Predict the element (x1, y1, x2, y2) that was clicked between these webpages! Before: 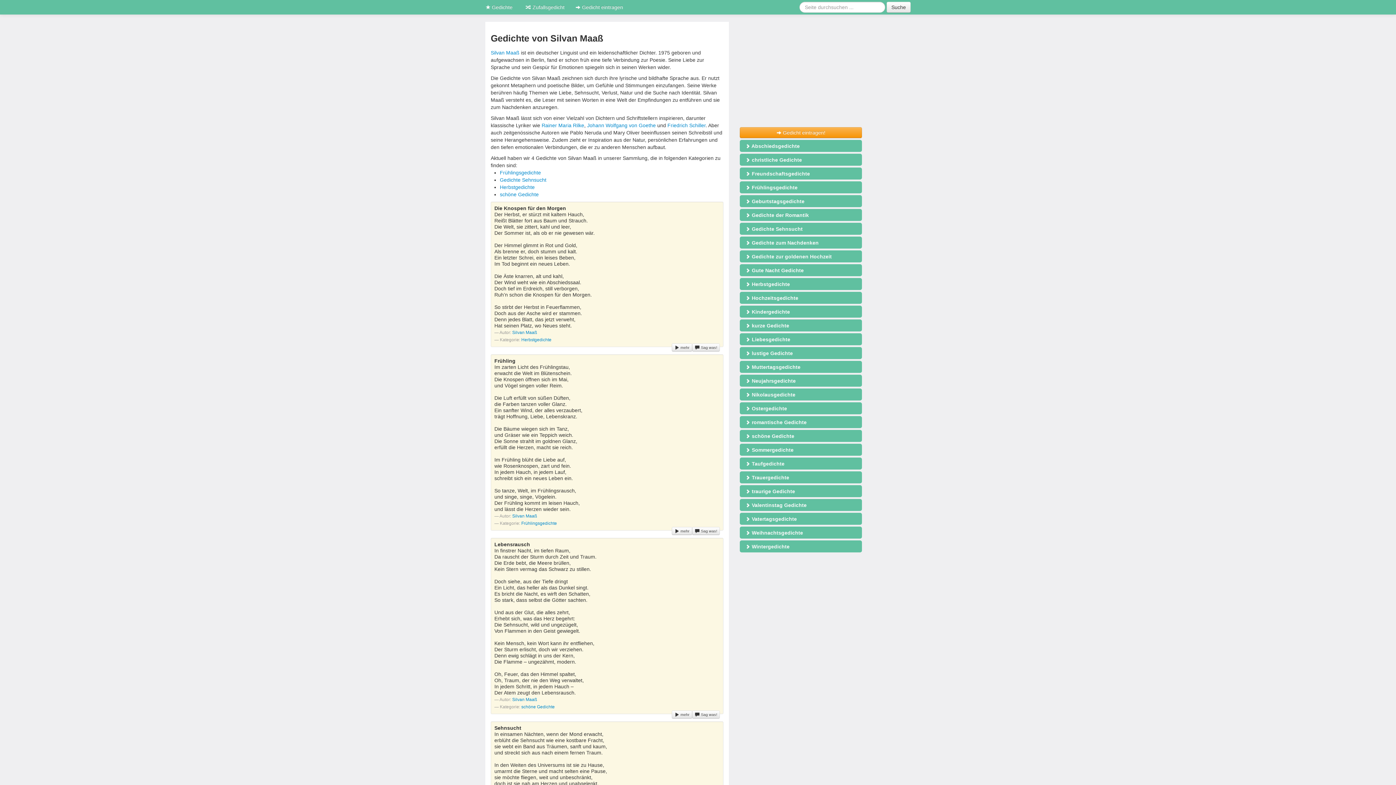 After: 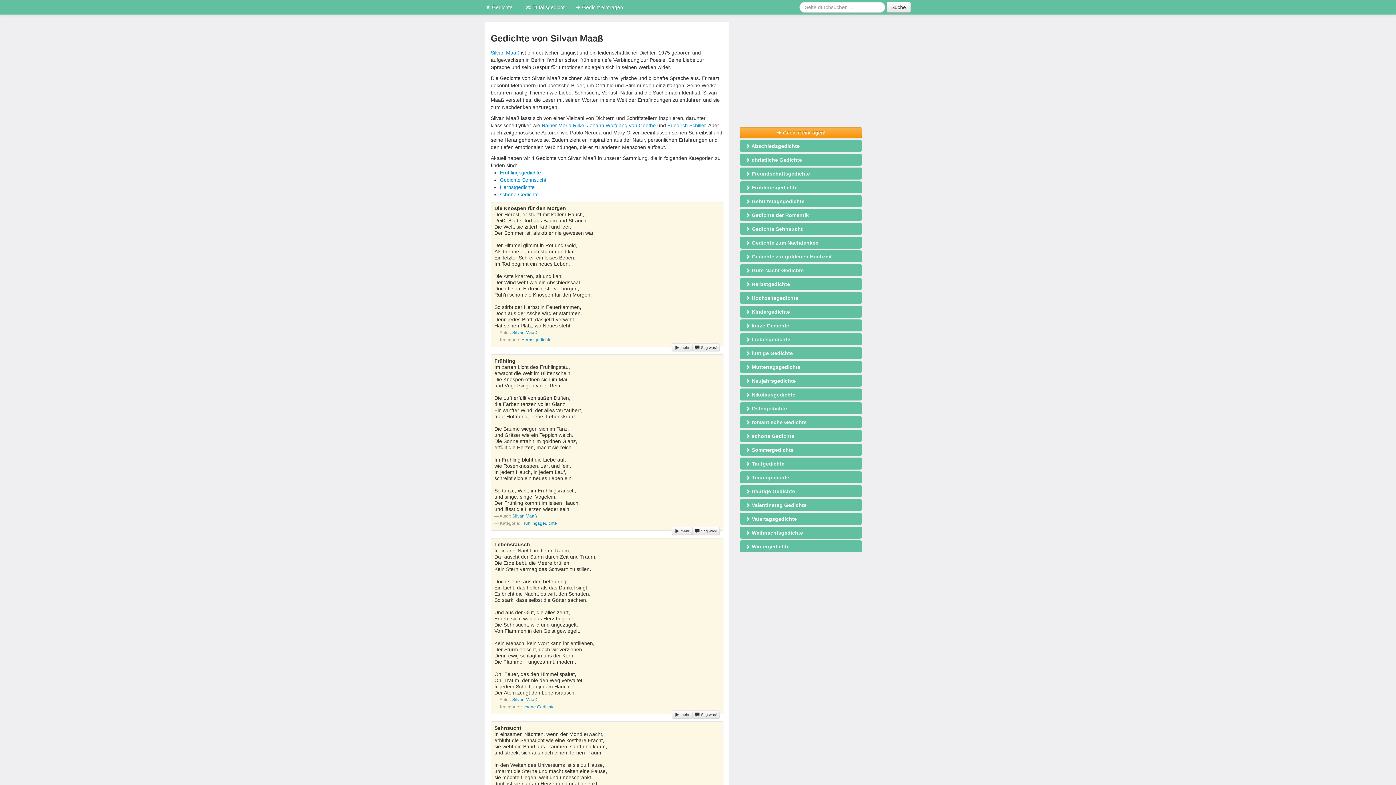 Action: bbox: (512, 330, 537, 335) label: Silvan Maaß